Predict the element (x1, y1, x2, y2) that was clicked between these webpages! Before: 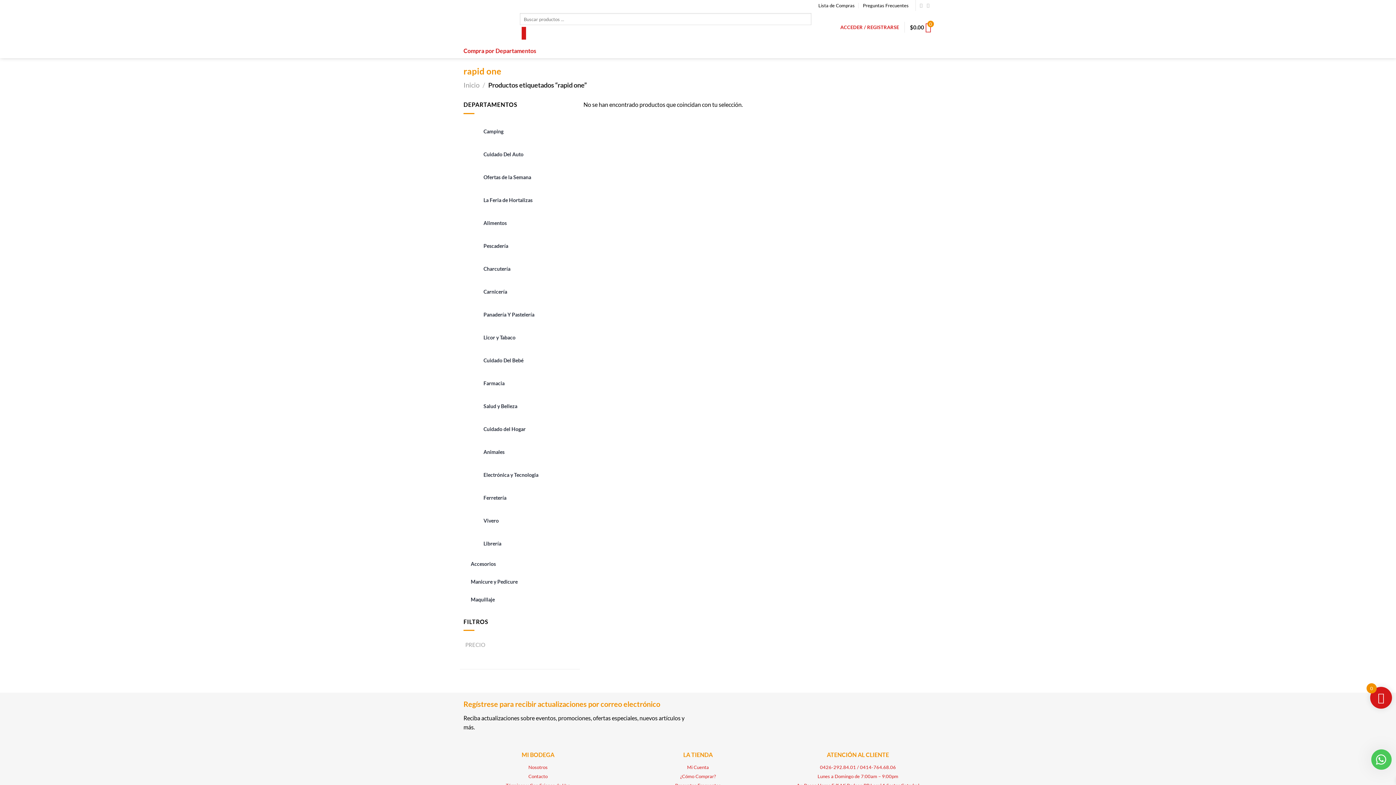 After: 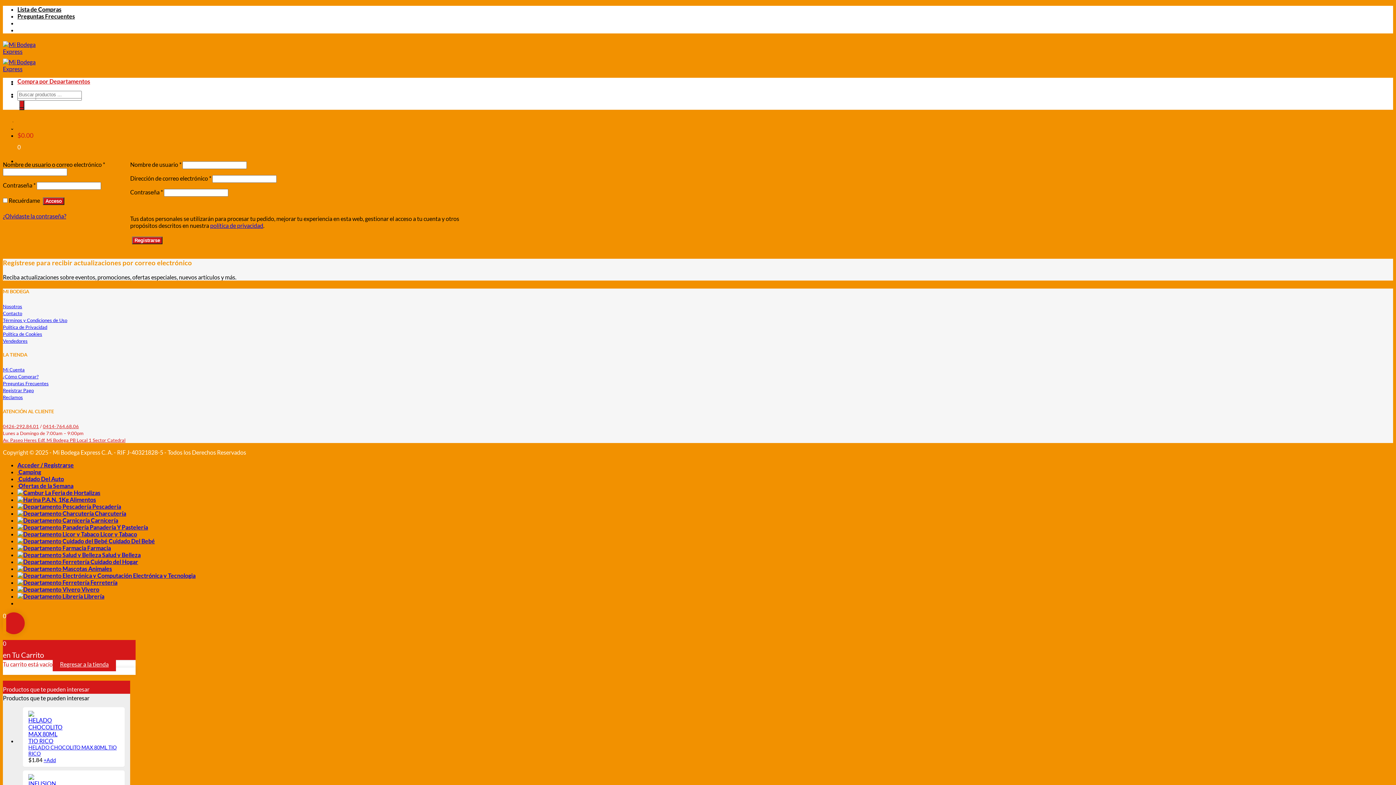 Action: label: Mi Cuenta bbox: (687, 764, 709, 770)